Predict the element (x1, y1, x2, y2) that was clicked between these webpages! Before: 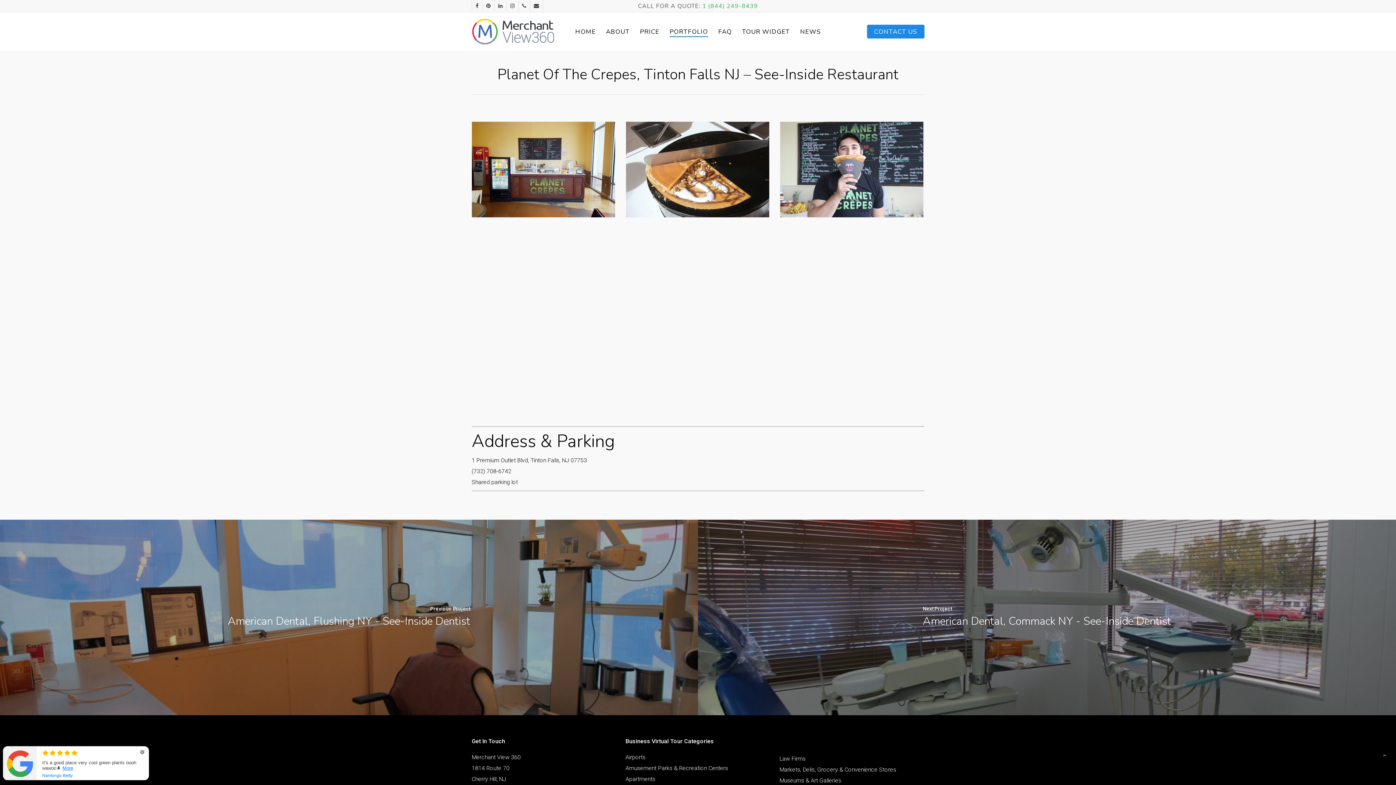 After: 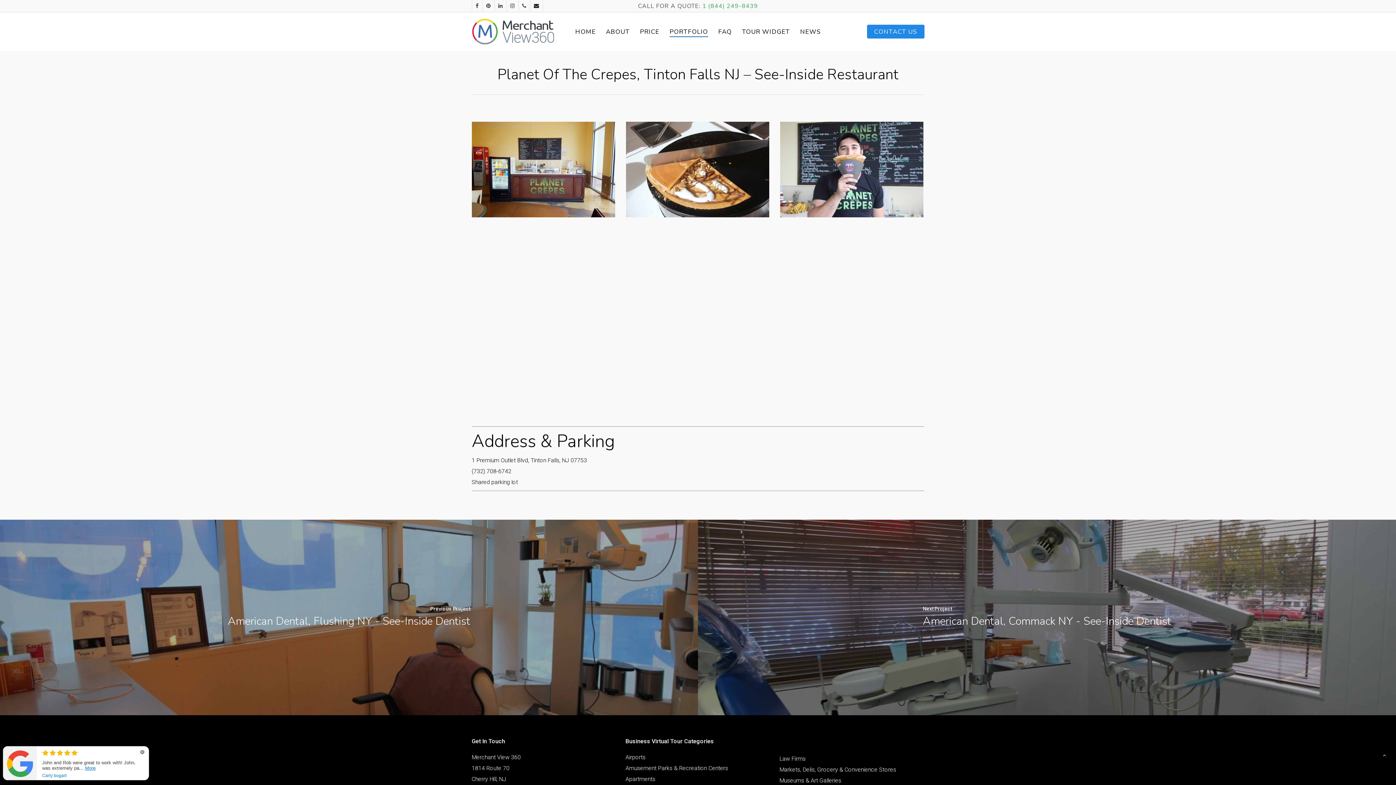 Action: bbox: (530, 0, 542, 11)